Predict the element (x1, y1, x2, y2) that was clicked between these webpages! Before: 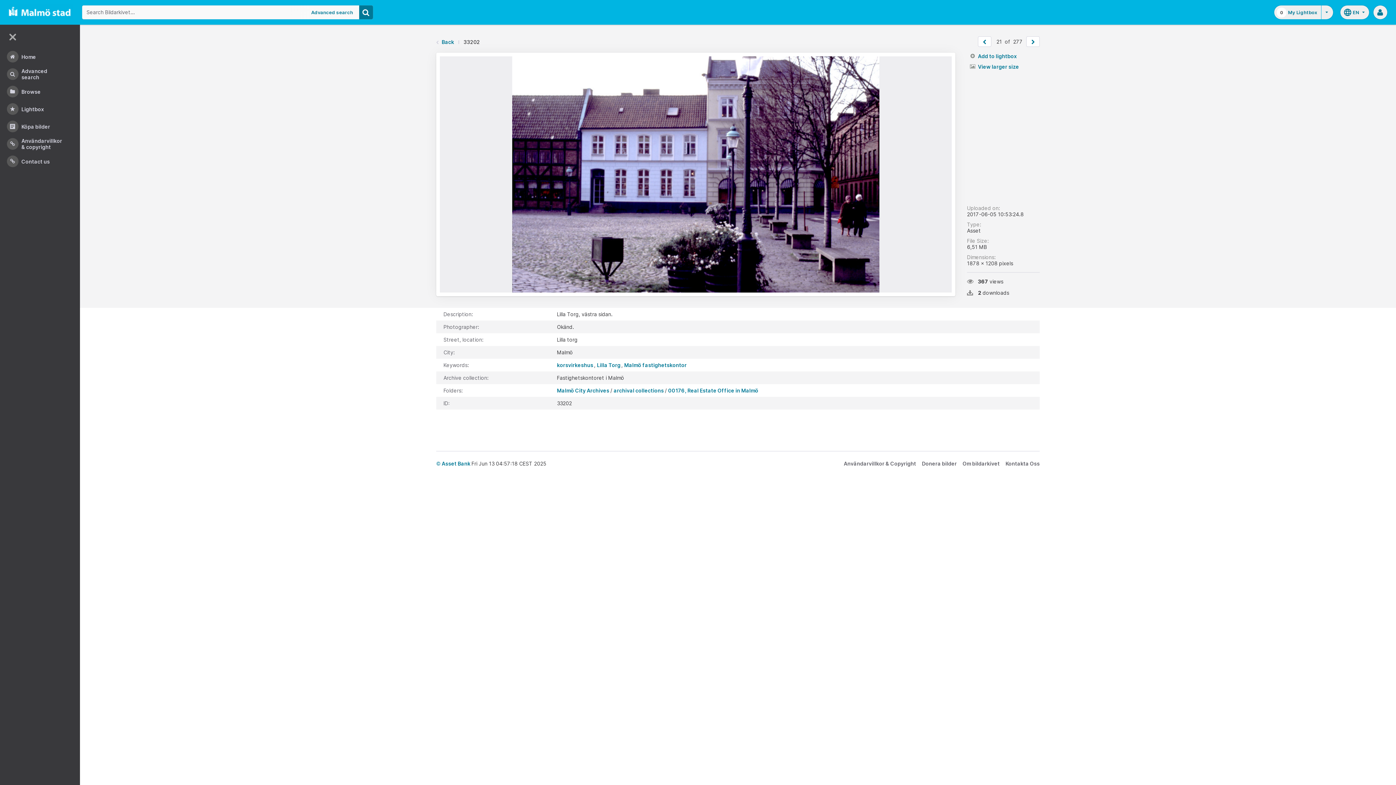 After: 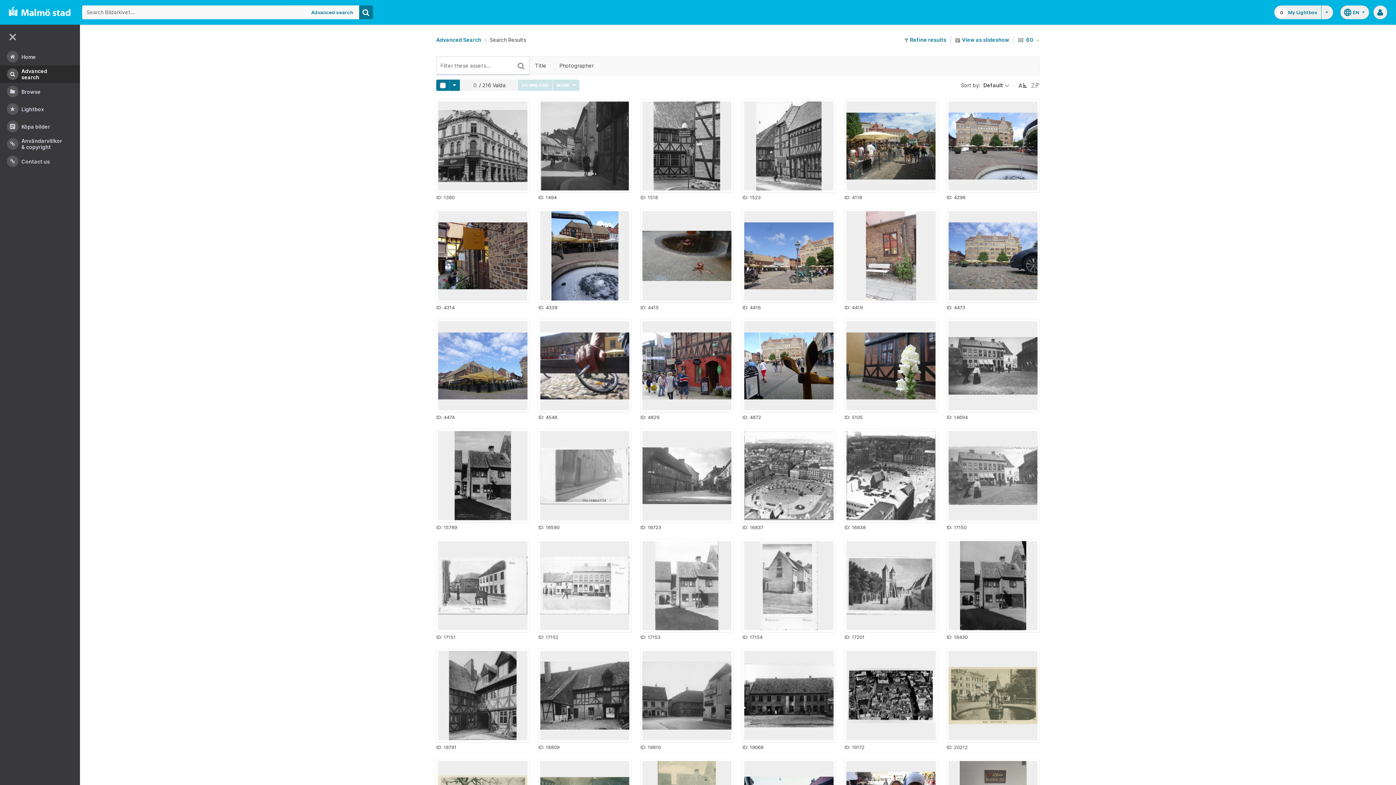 Action: bbox: (597, 361, 621, 368) label: Lilla Torg